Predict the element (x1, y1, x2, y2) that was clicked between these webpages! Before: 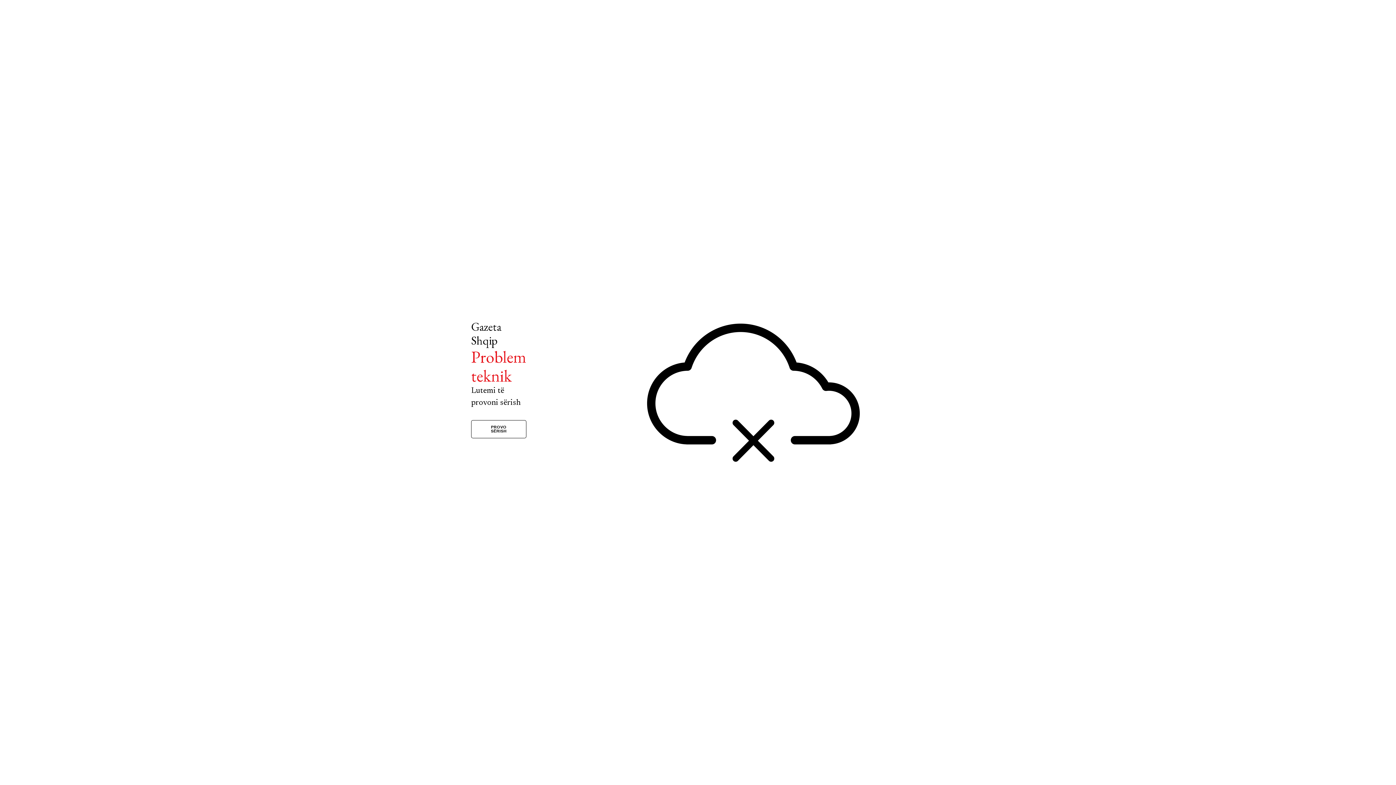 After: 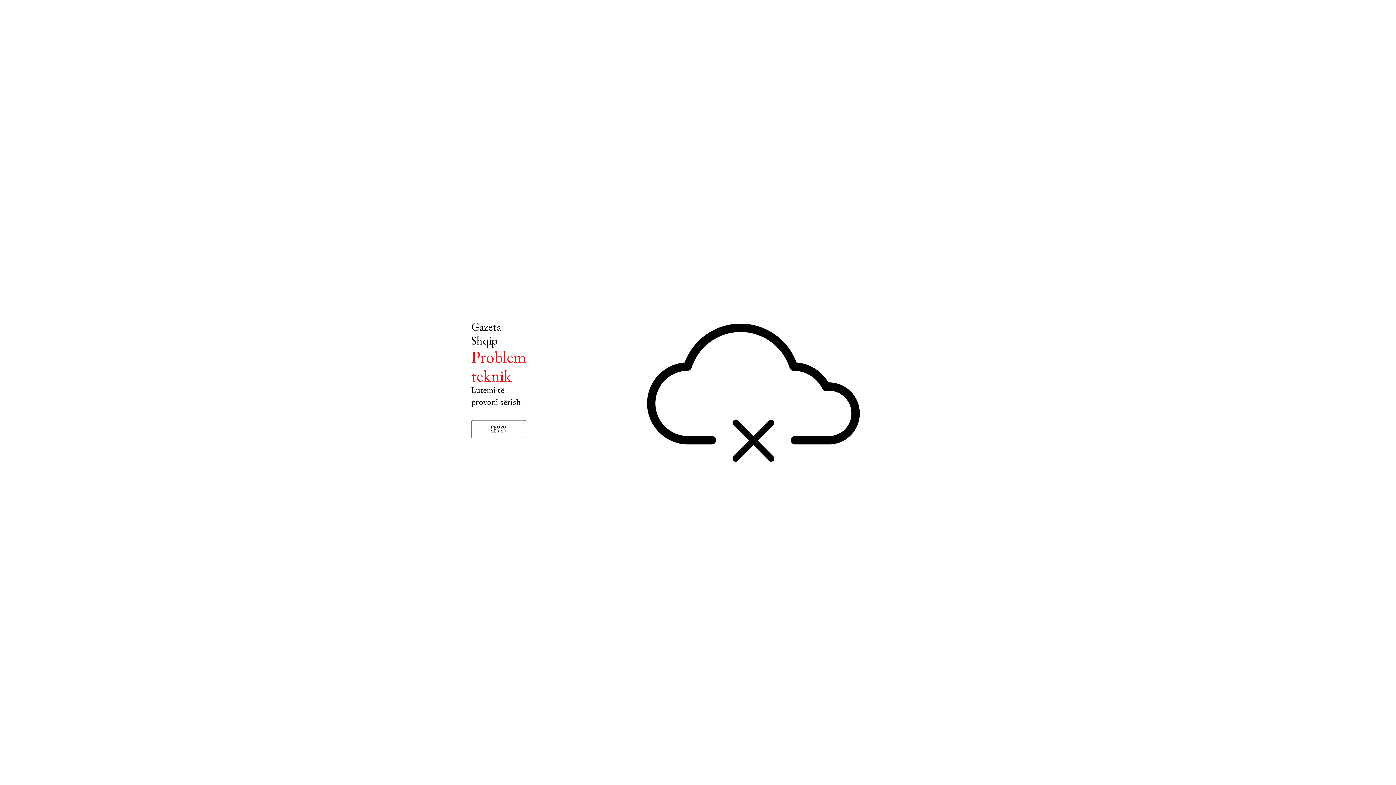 Action: bbox: (471, 420, 526, 438) label: PROVO SËRISH